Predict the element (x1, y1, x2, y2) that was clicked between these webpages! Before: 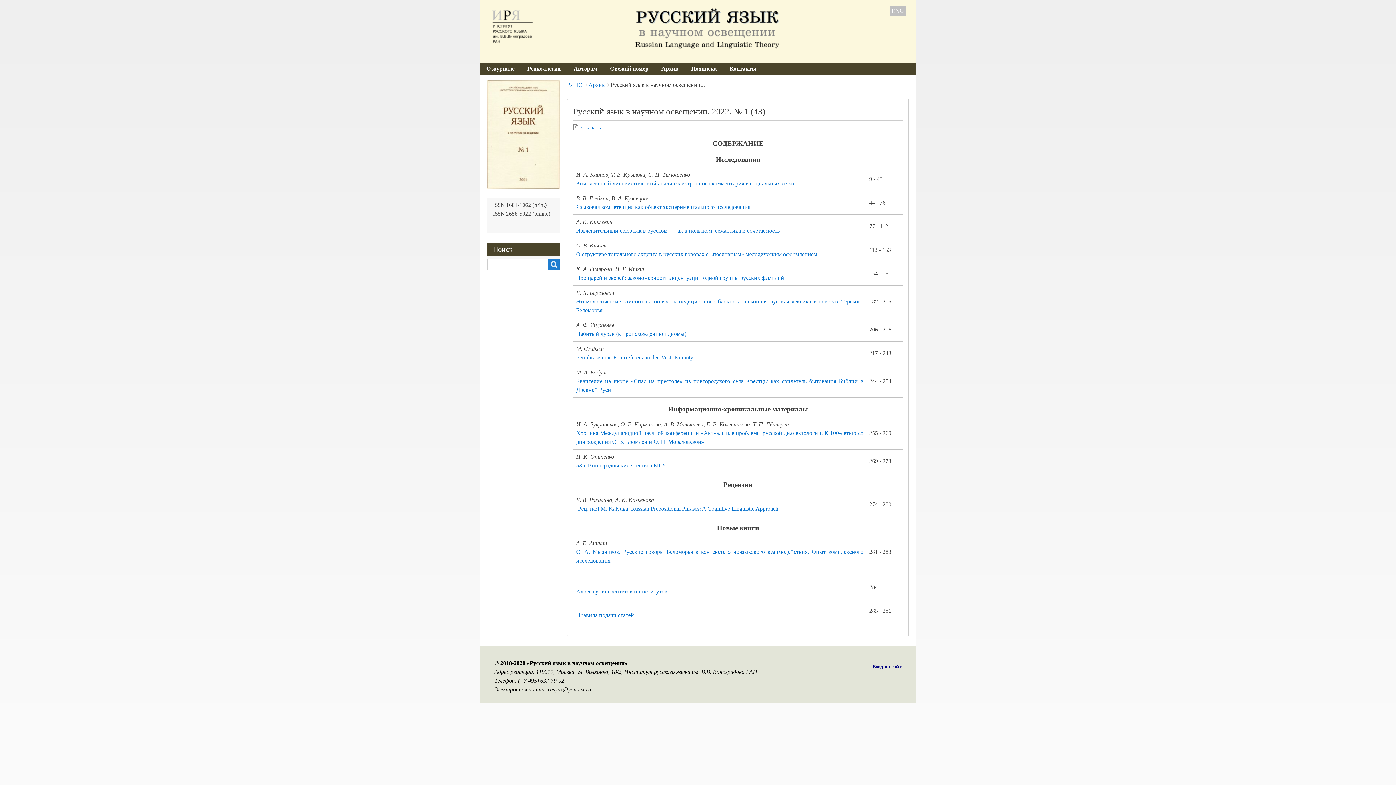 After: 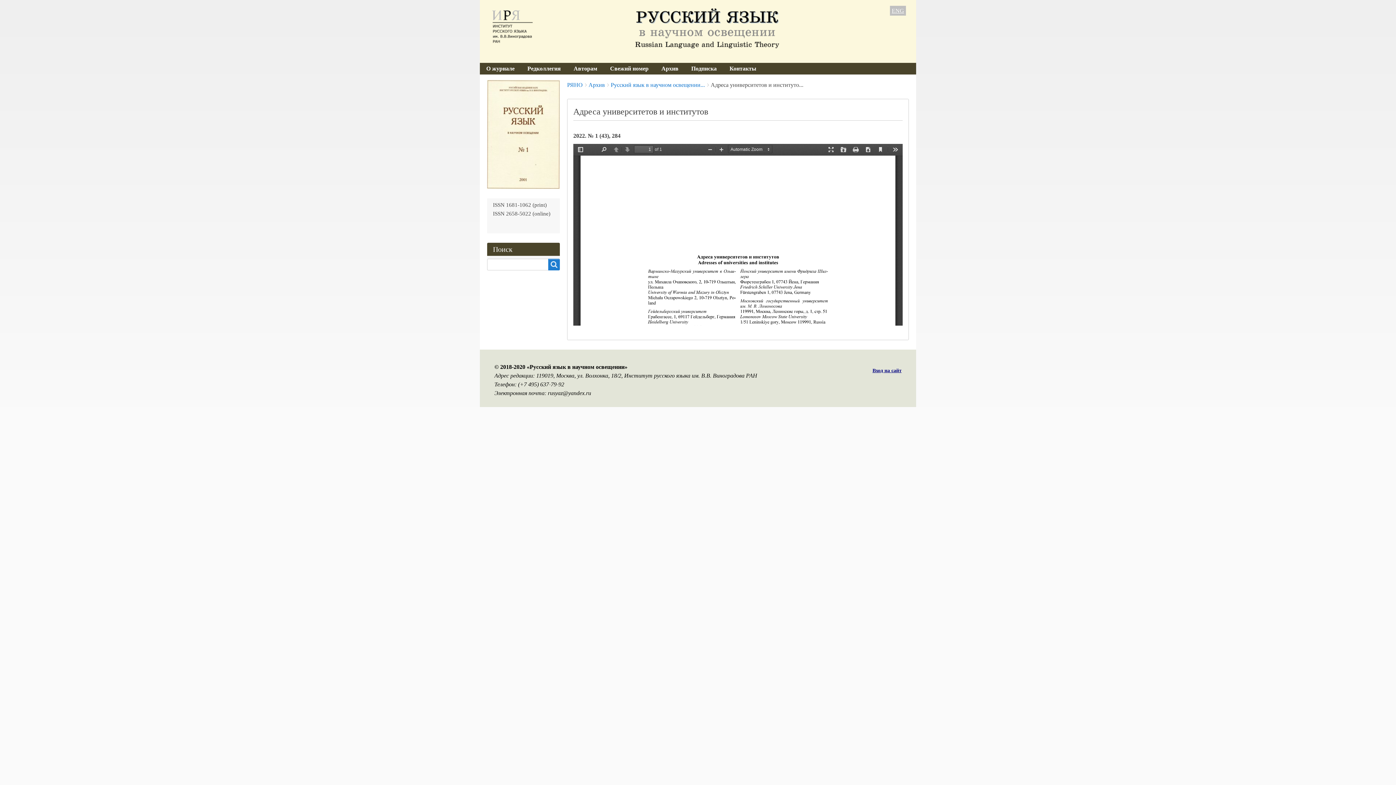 Action: bbox: (576, 588, 667, 594) label: Адреса университетов и институтов